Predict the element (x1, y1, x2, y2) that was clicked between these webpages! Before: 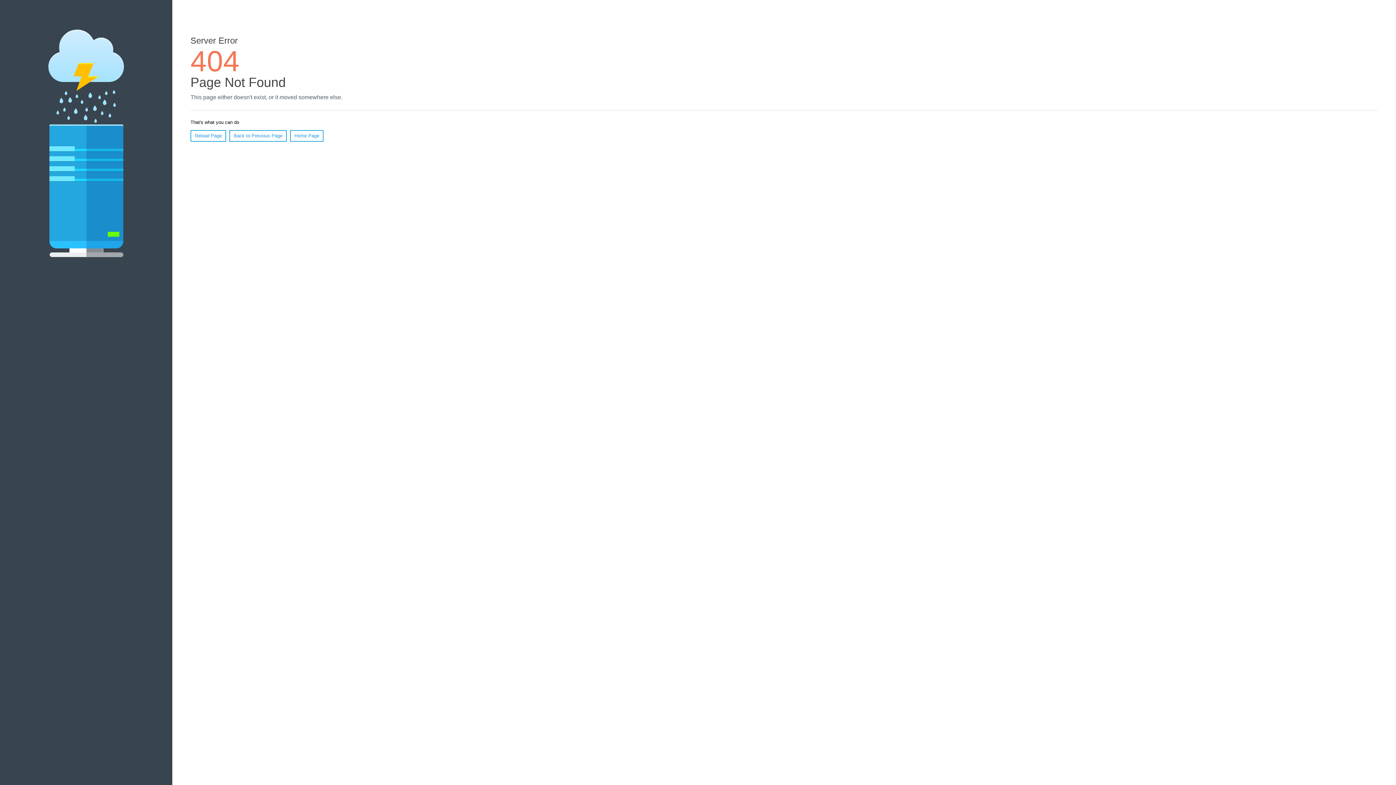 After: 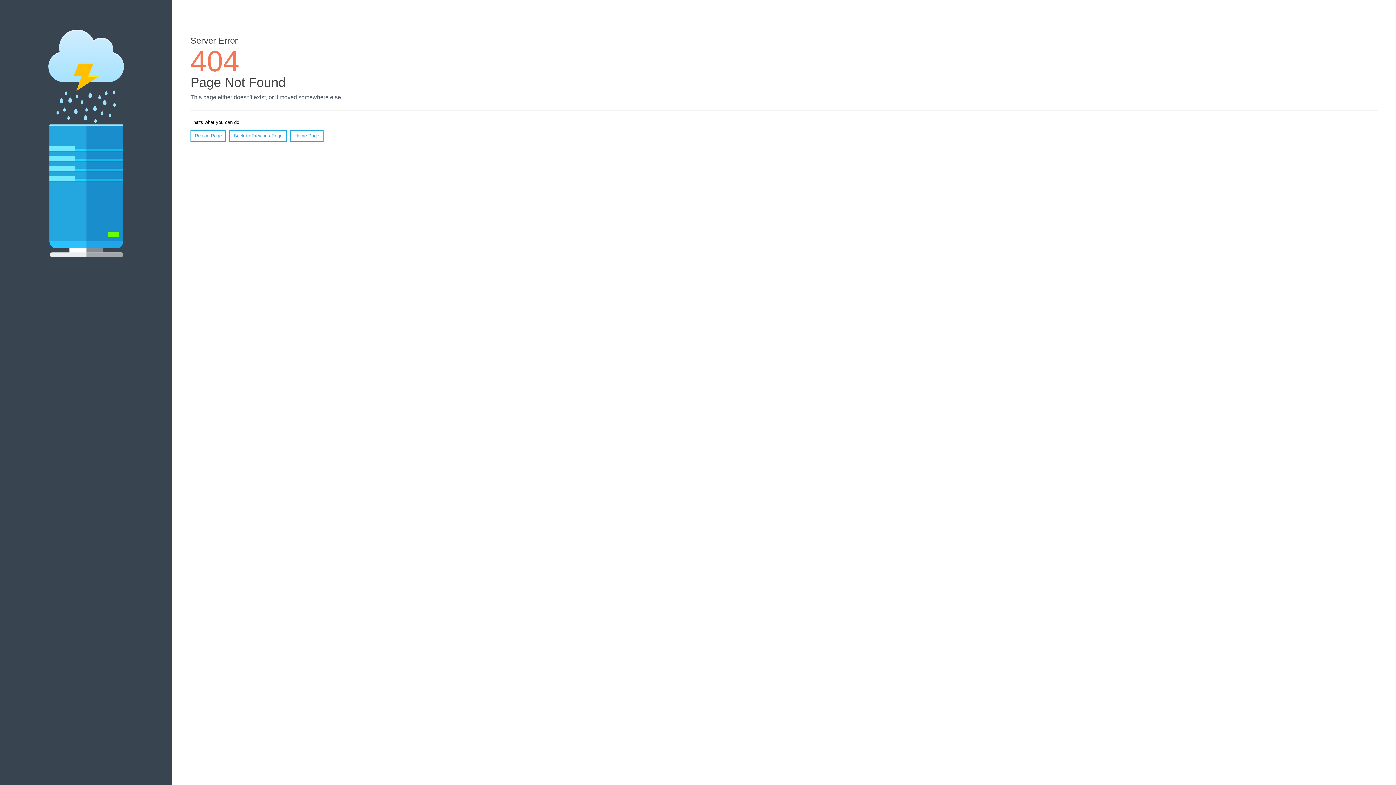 Action: bbox: (190, 130, 226, 141) label: Reload Page